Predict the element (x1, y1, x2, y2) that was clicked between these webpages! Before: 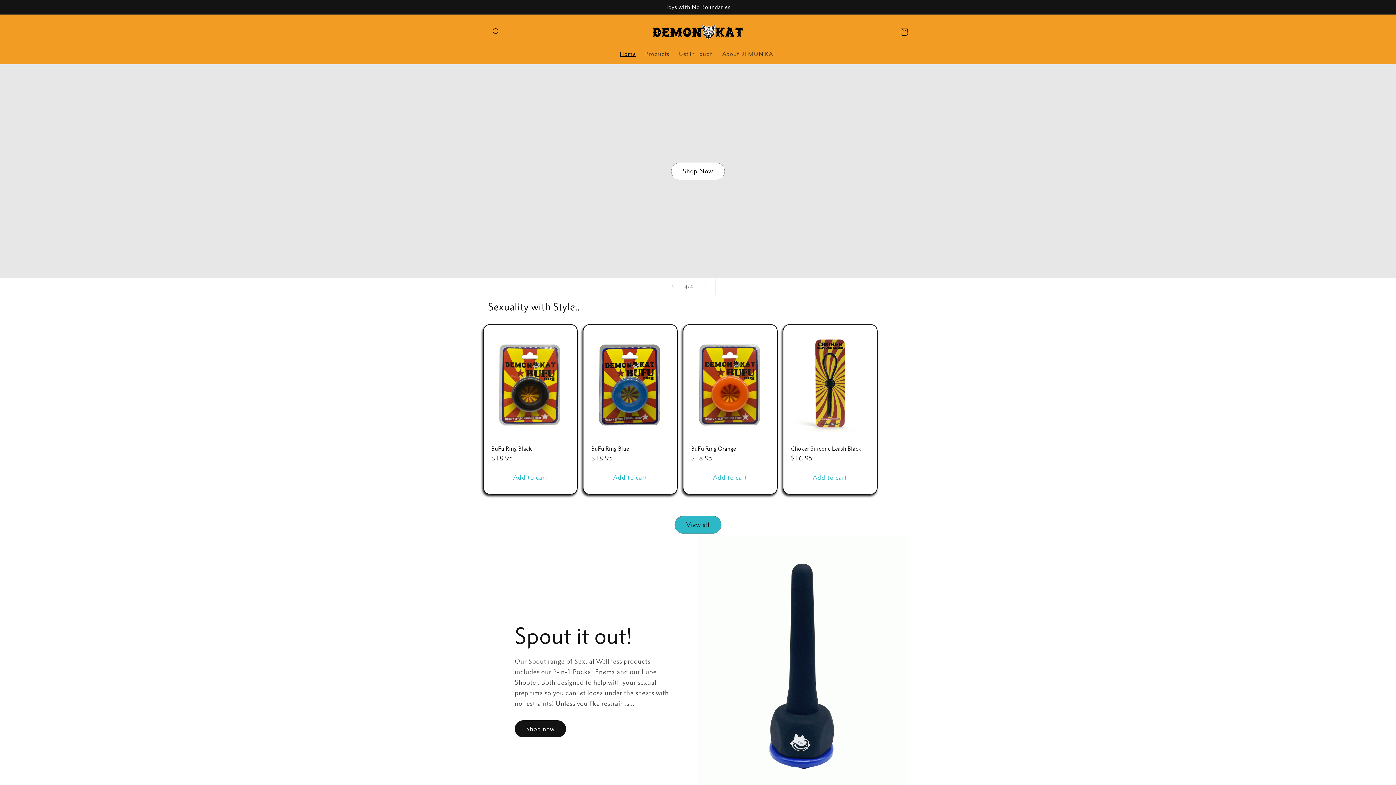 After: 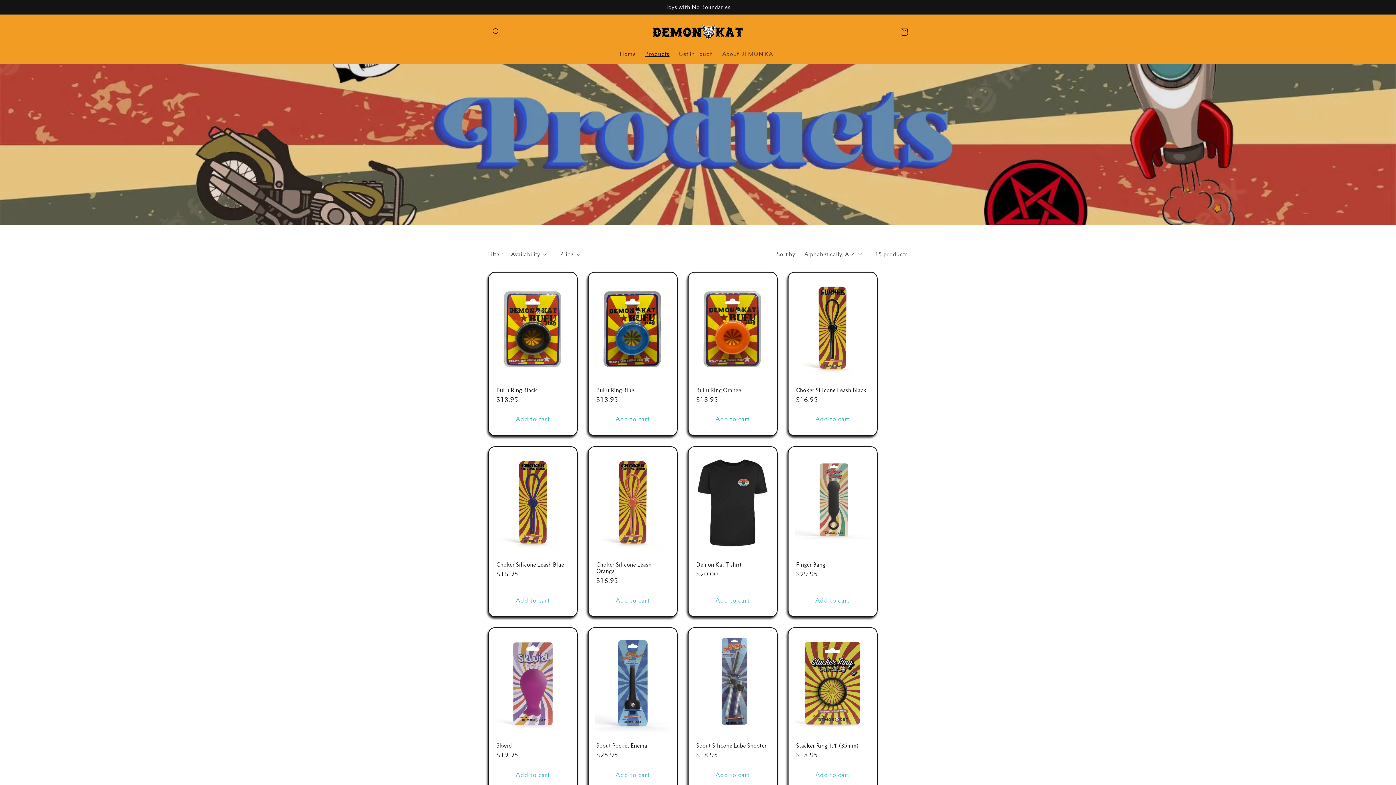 Action: bbox: (640, 45, 674, 61) label: Products